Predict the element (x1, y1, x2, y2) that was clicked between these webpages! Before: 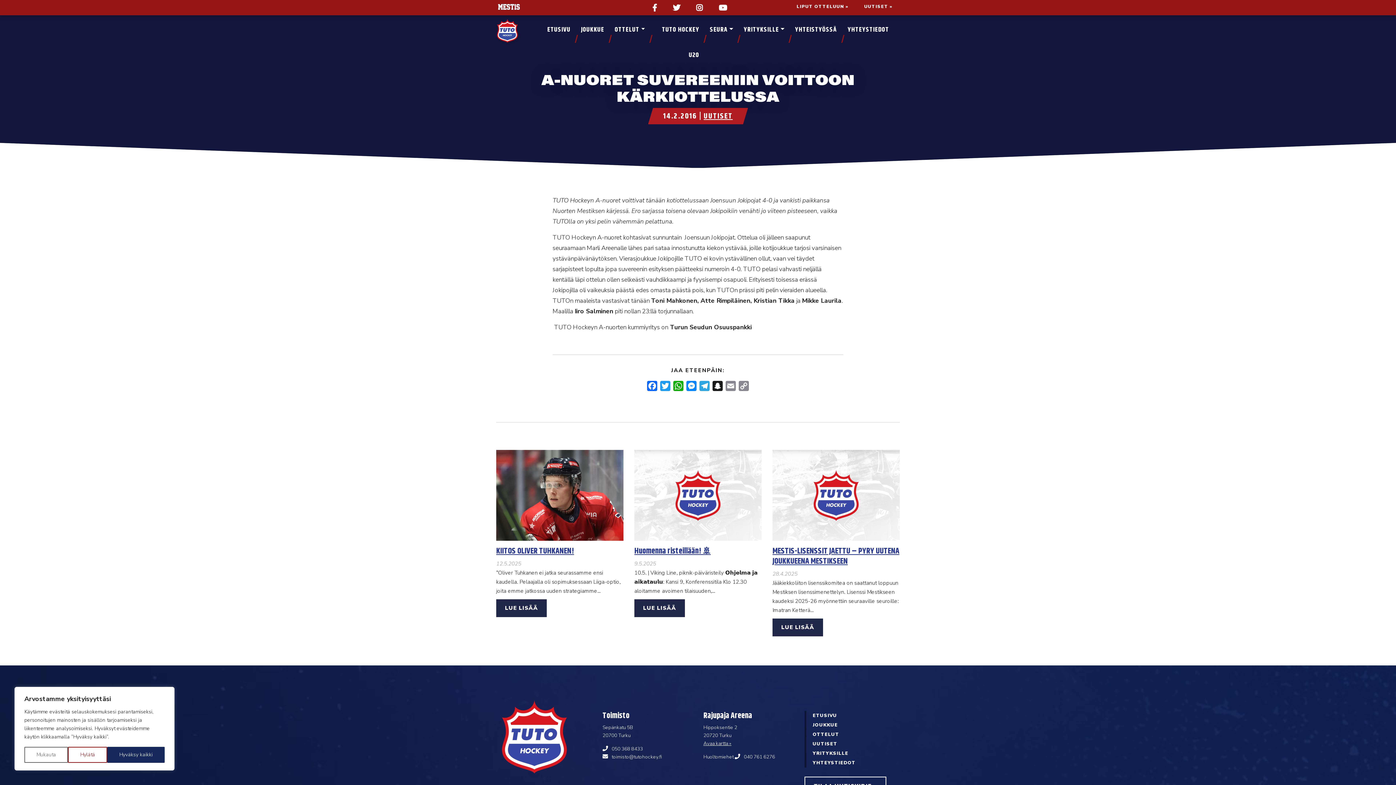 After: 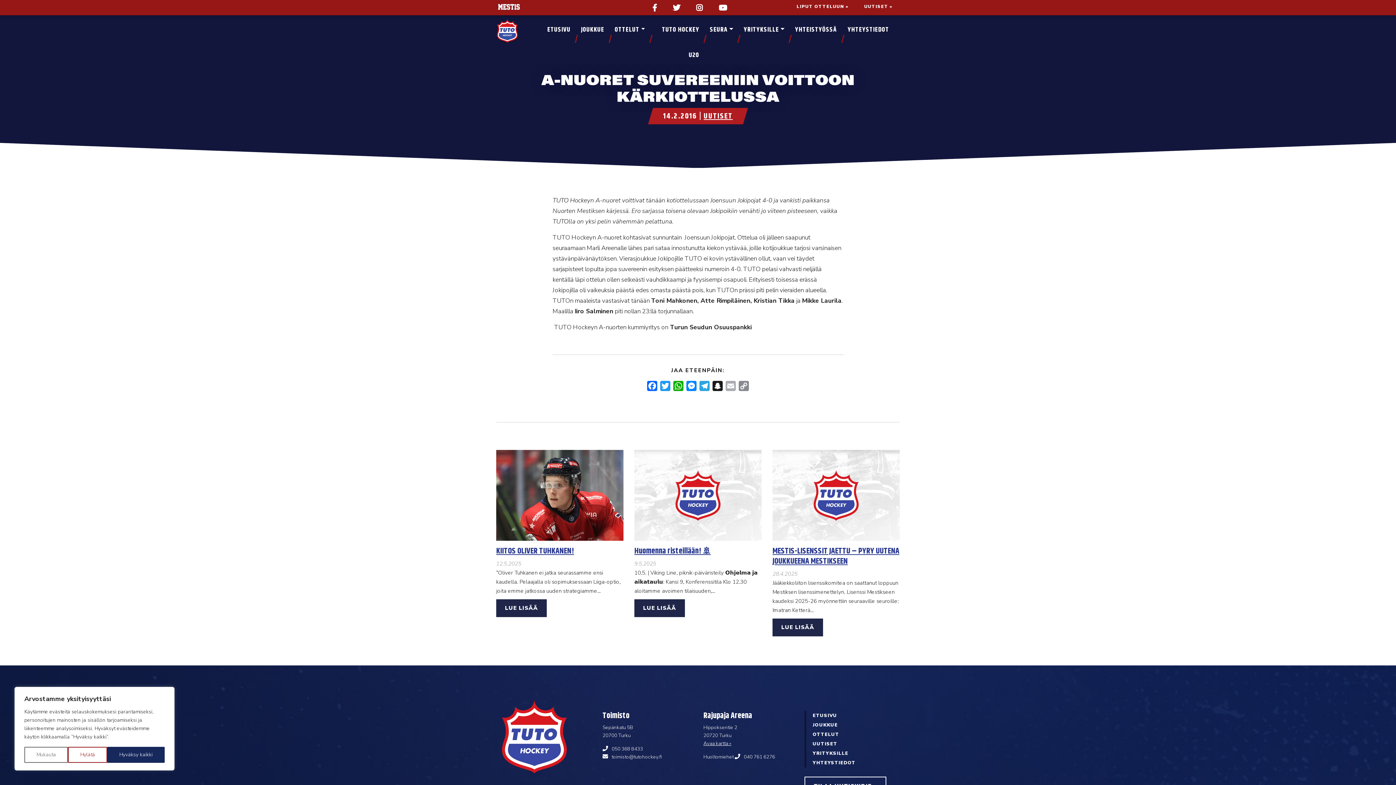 Action: bbox: (724, 381, 737, 394) label: Email